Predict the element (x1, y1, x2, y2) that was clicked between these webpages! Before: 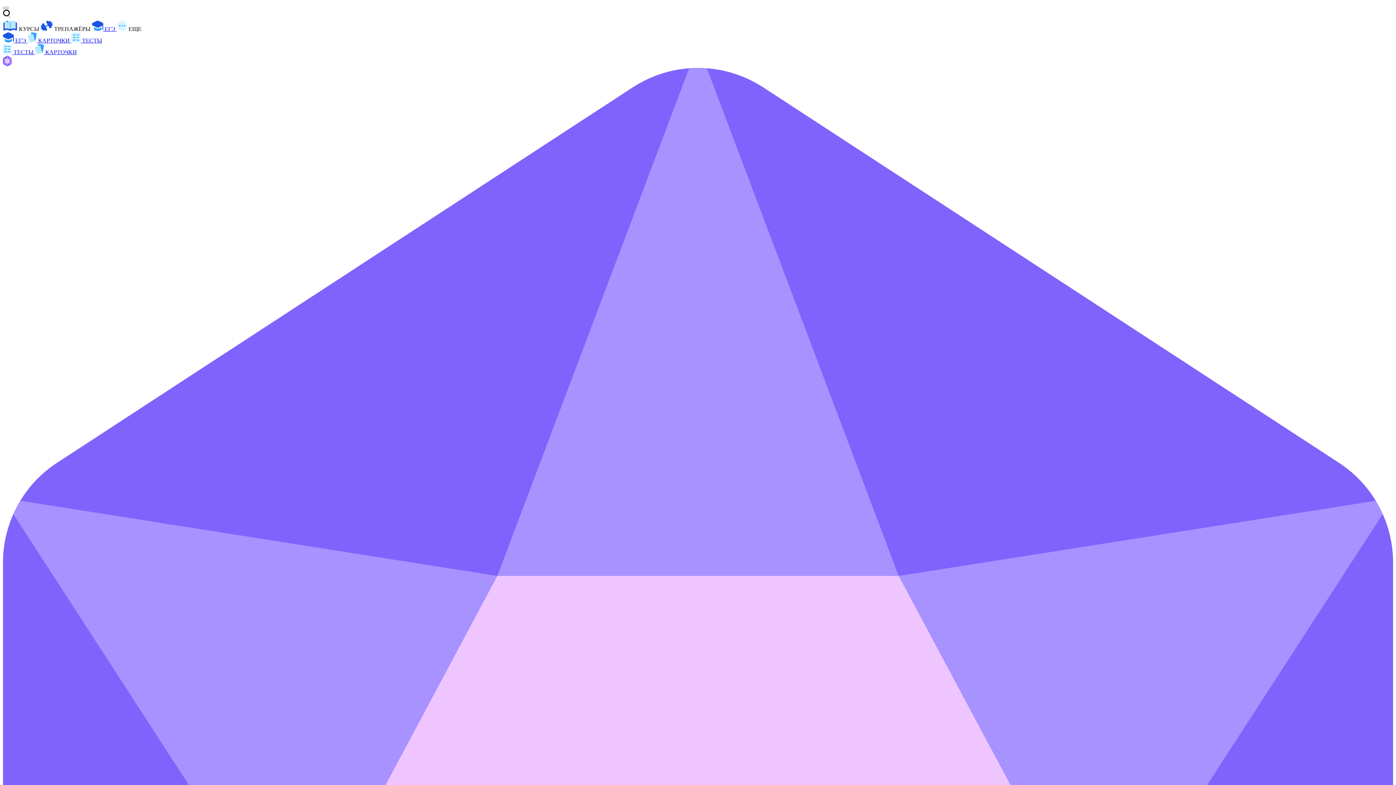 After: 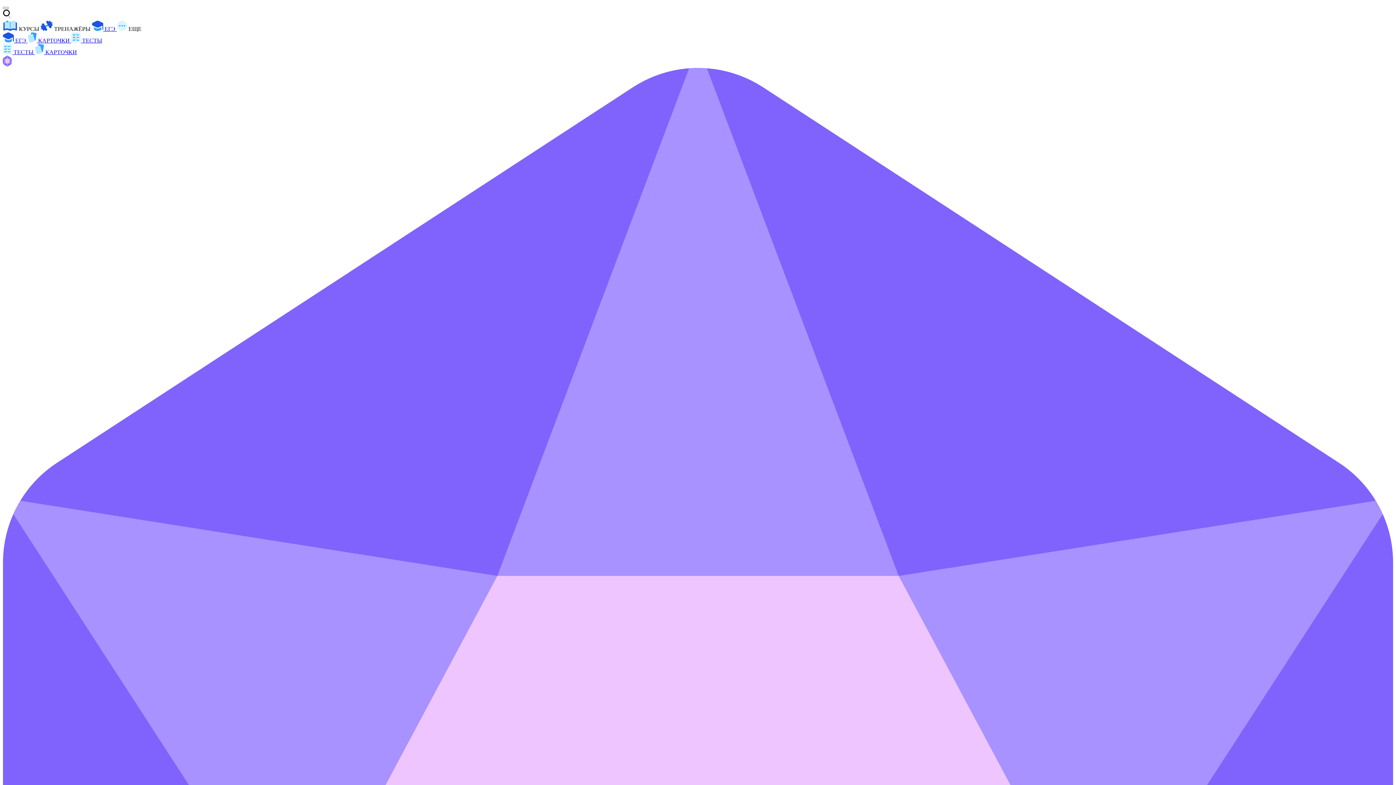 Action: bbox: (27, 37, 71, 43) label:  КАРТОЧКИ 